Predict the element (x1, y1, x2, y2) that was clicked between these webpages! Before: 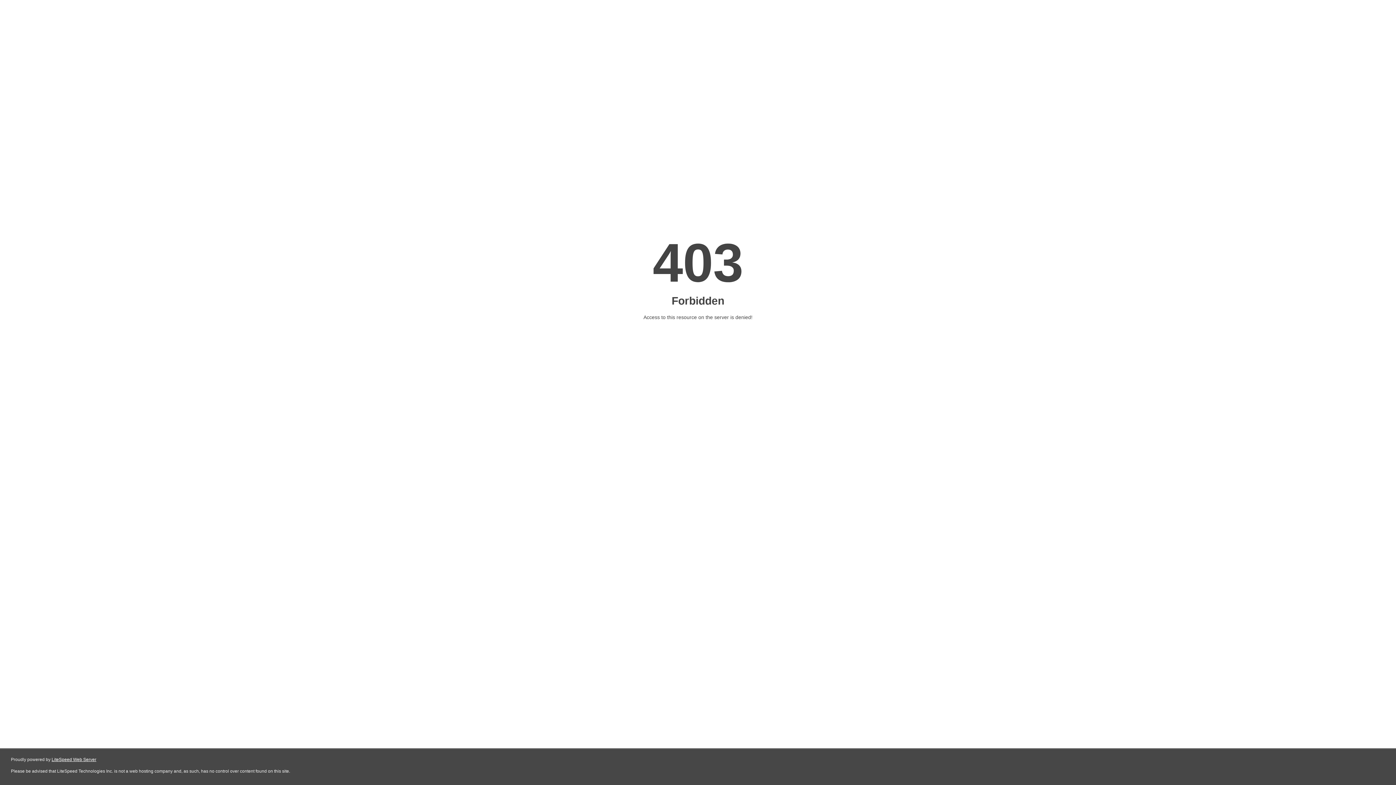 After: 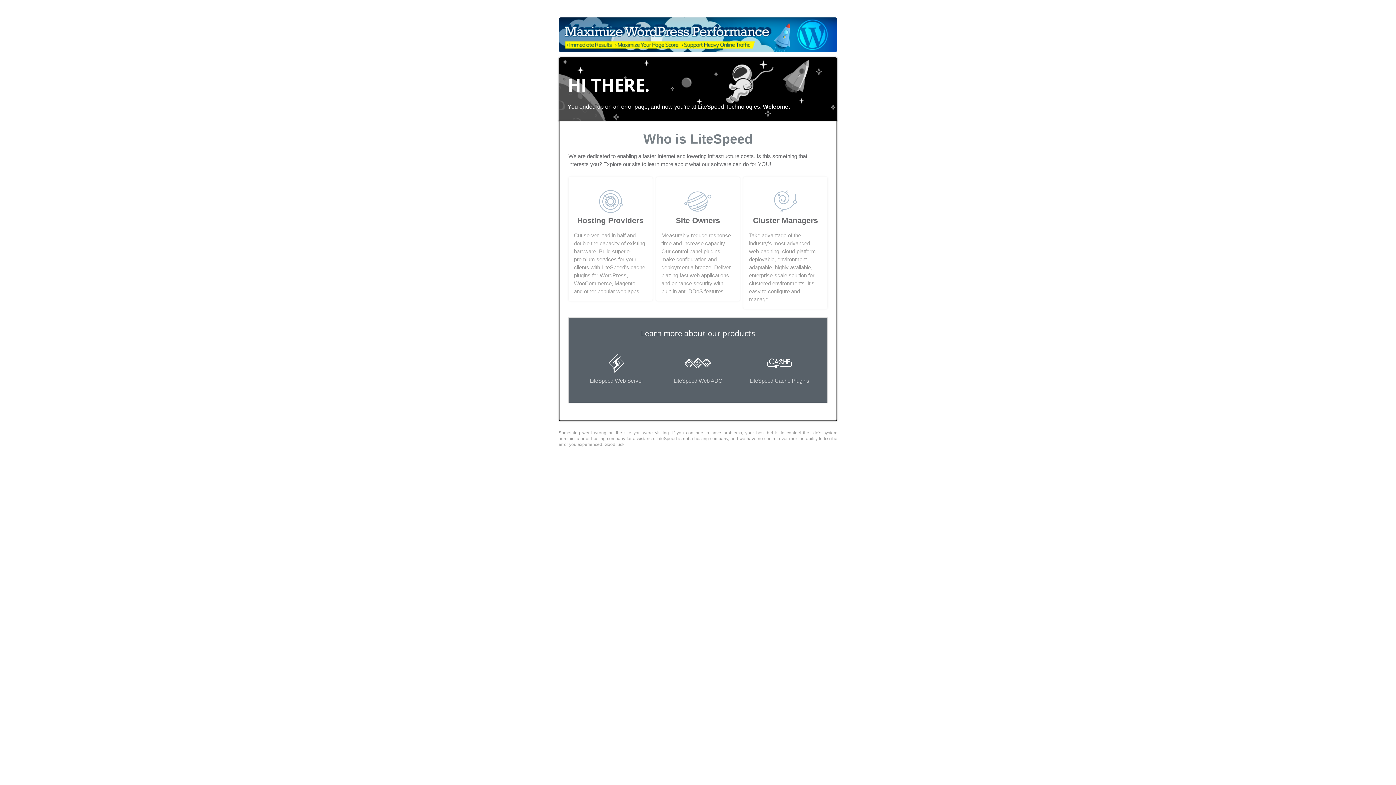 Action: label: LiteSpeed Web Server bbox: (51, 757, 96, 762)